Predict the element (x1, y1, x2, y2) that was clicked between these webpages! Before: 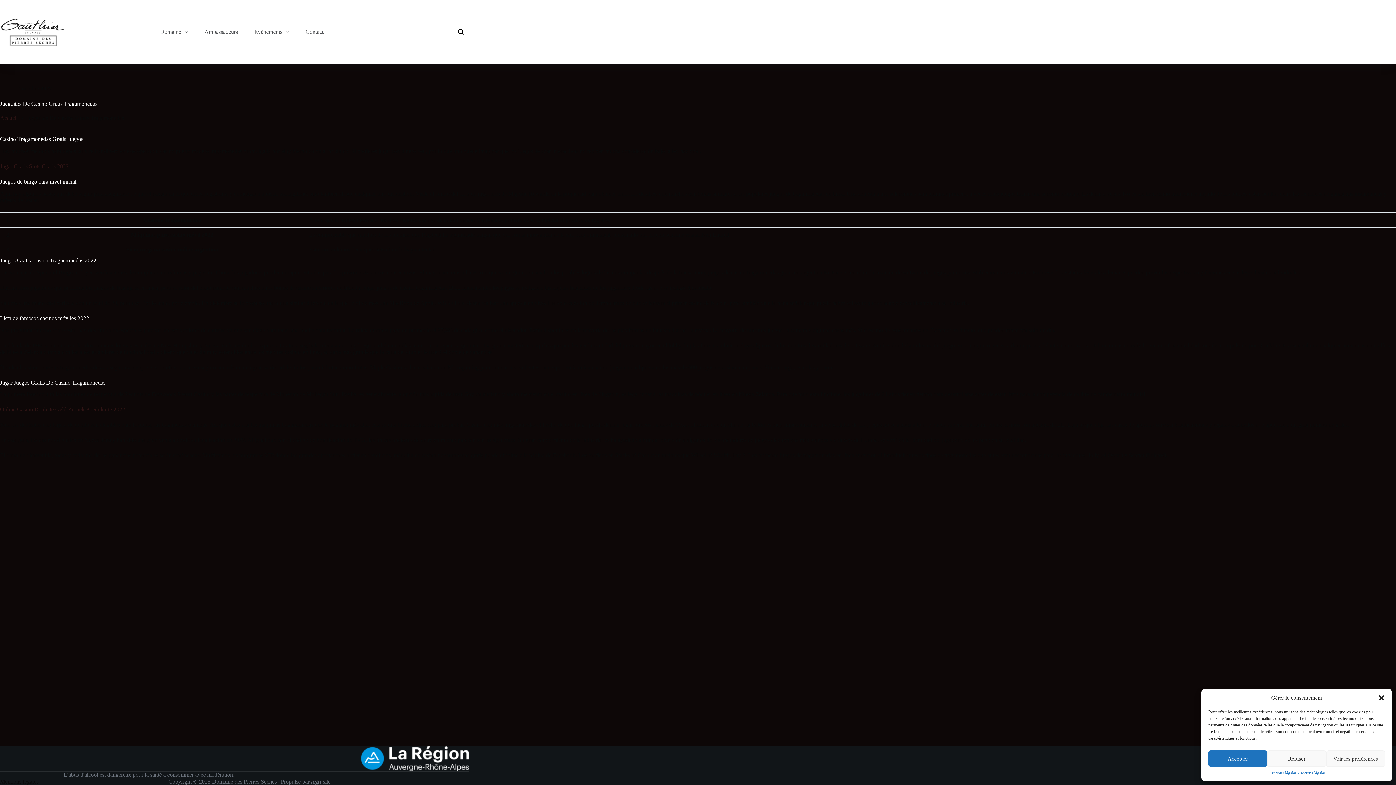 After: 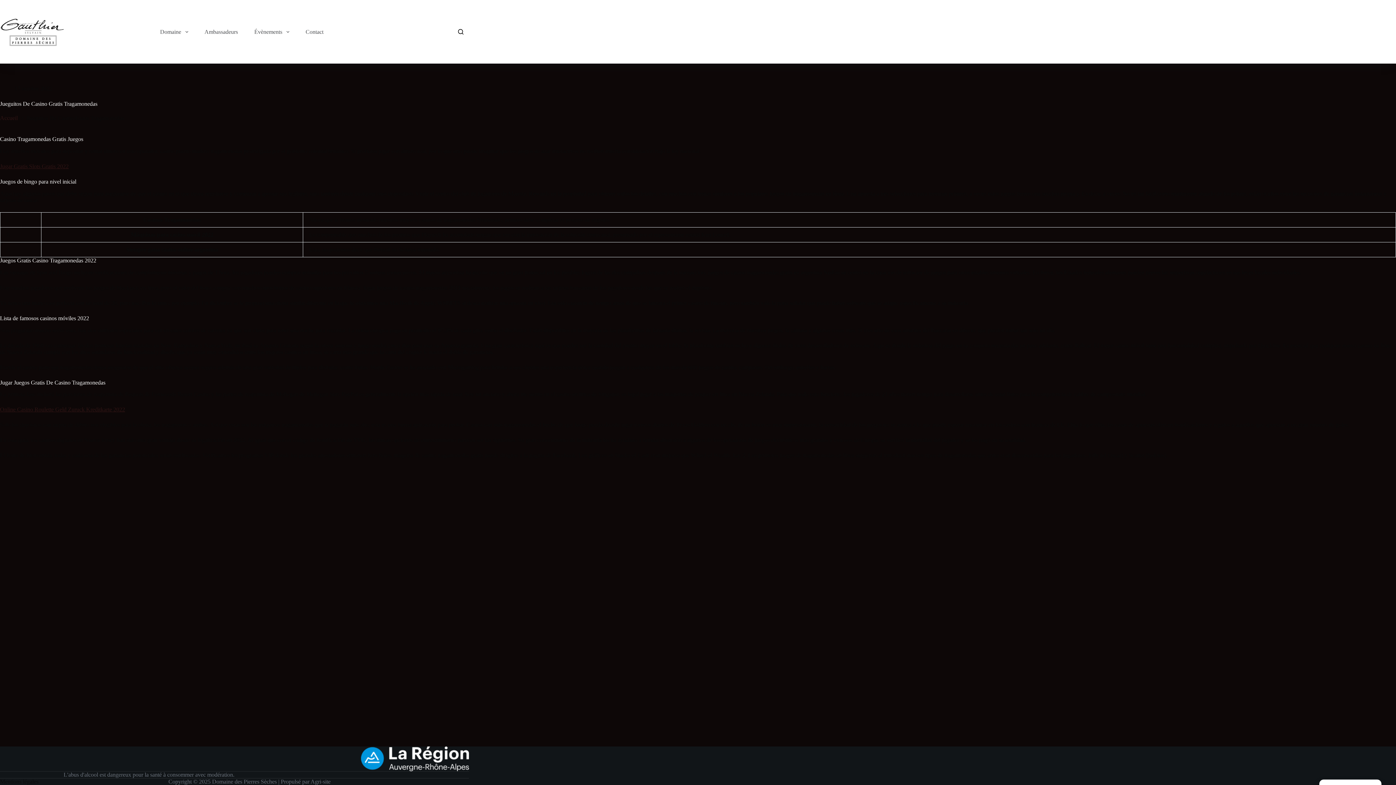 Action: bbox: (1378, 694, 1385, 701) label: Fermer la boîte de dialogue